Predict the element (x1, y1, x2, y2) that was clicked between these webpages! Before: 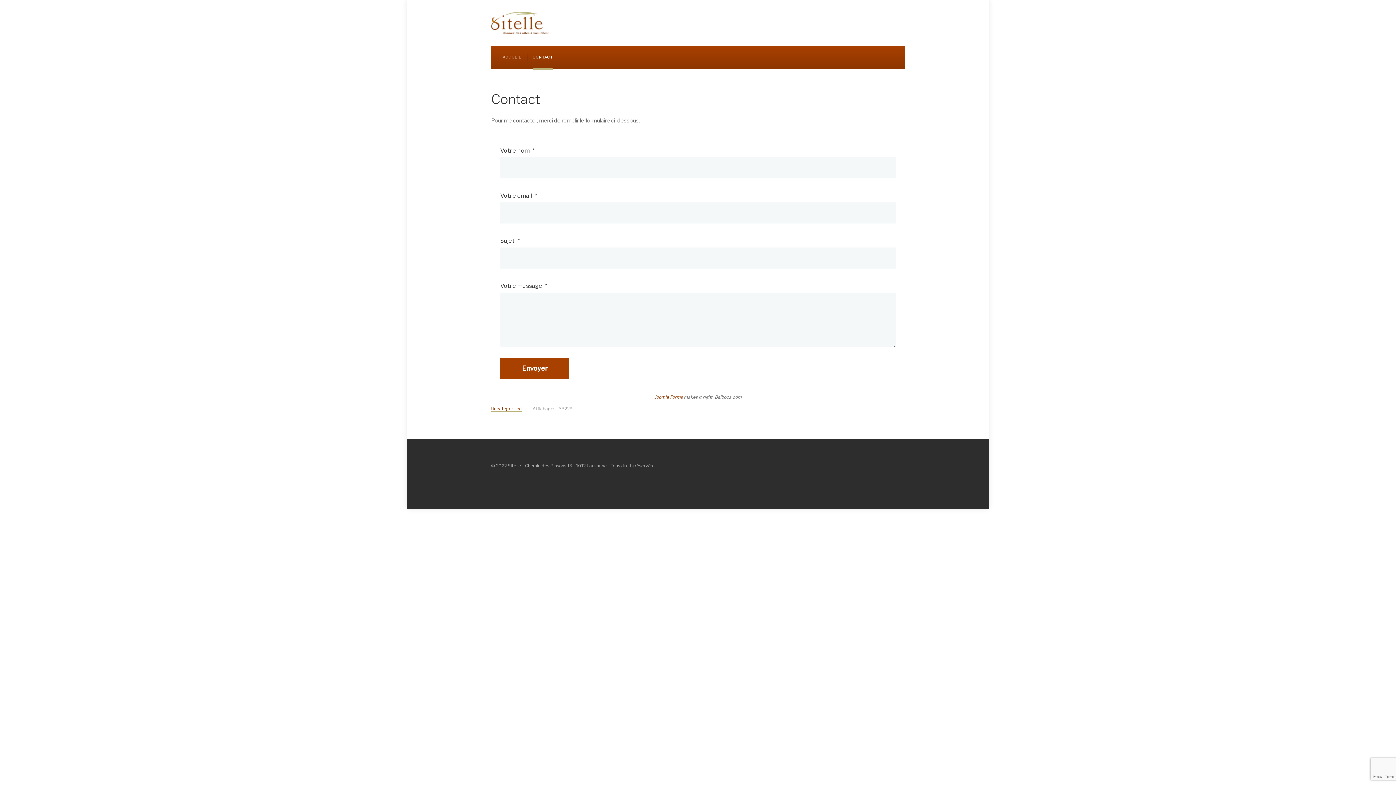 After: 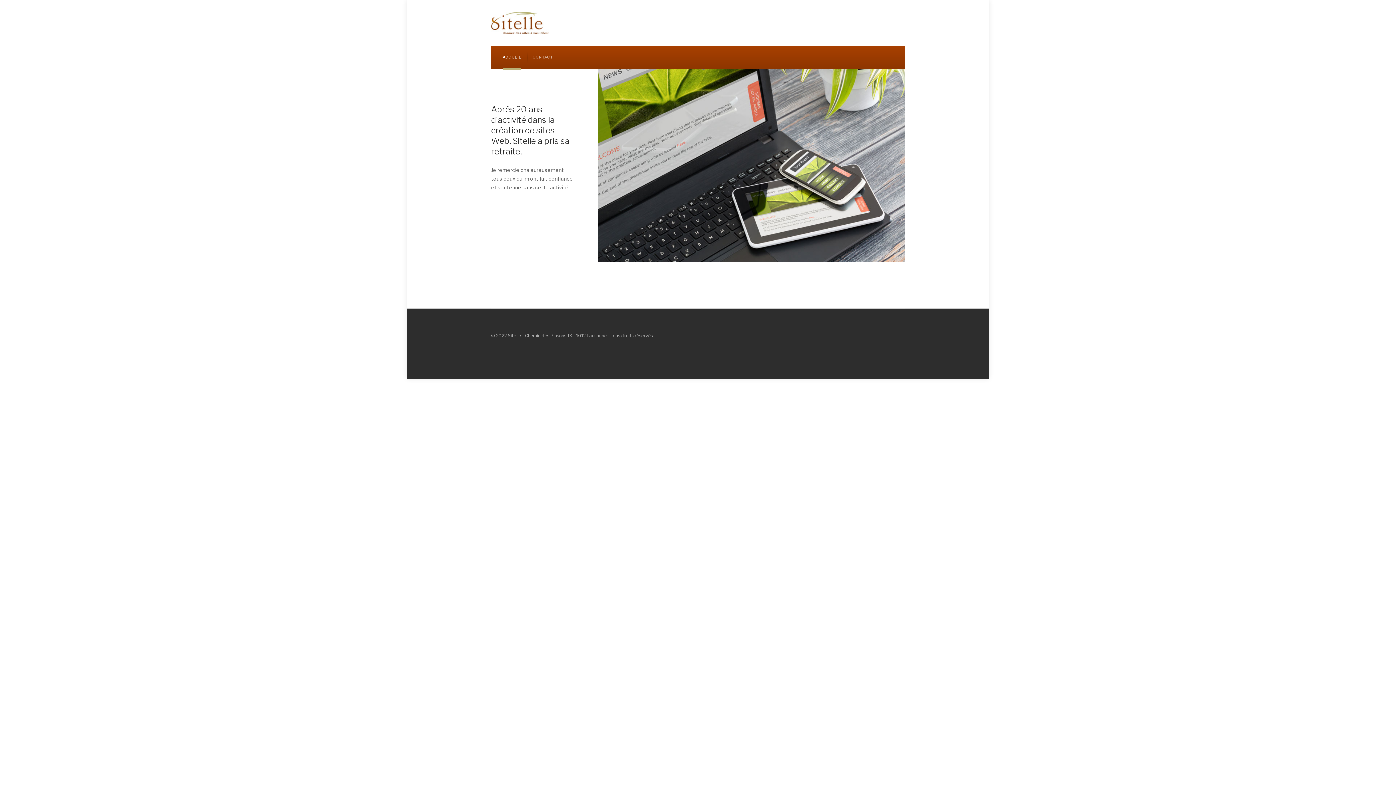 Action: bbox: (491, 11, 549, 34)